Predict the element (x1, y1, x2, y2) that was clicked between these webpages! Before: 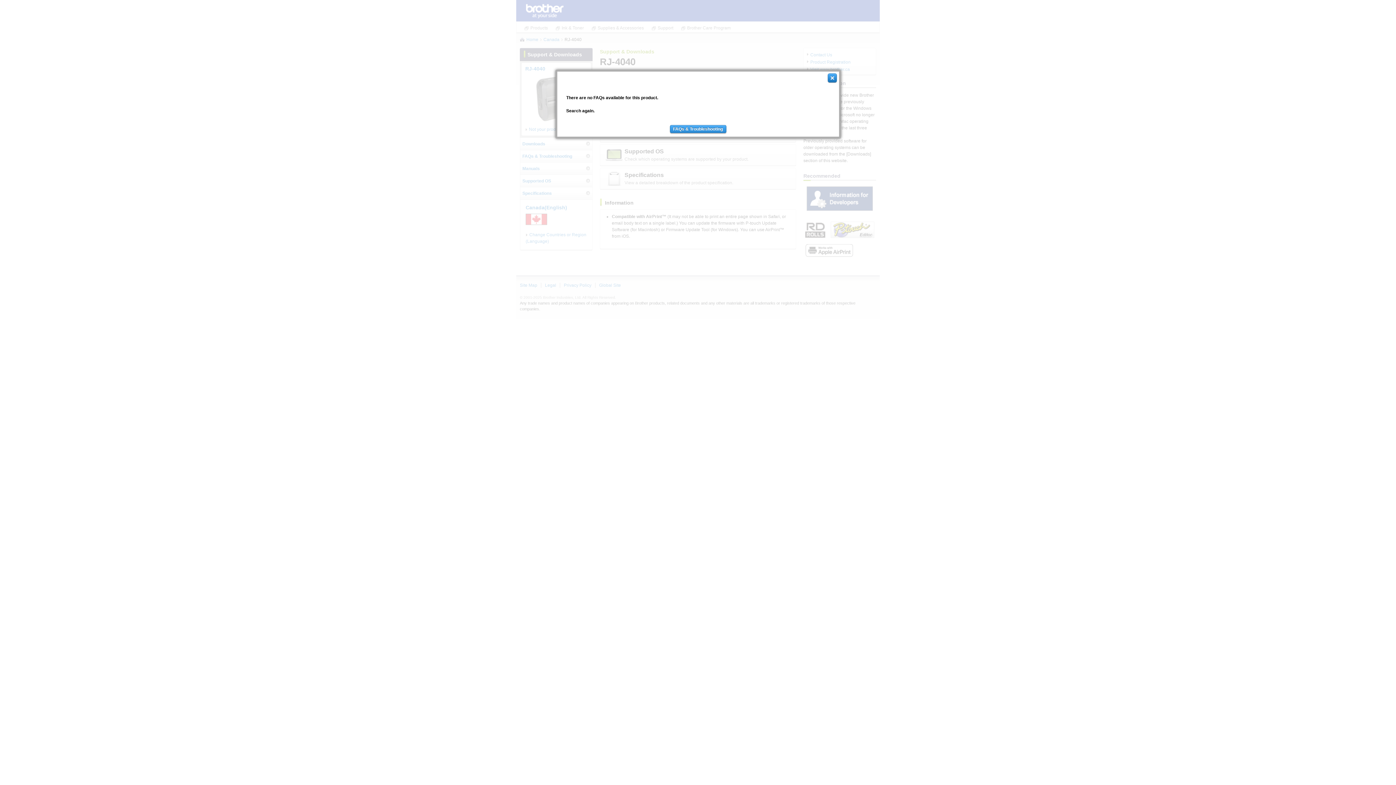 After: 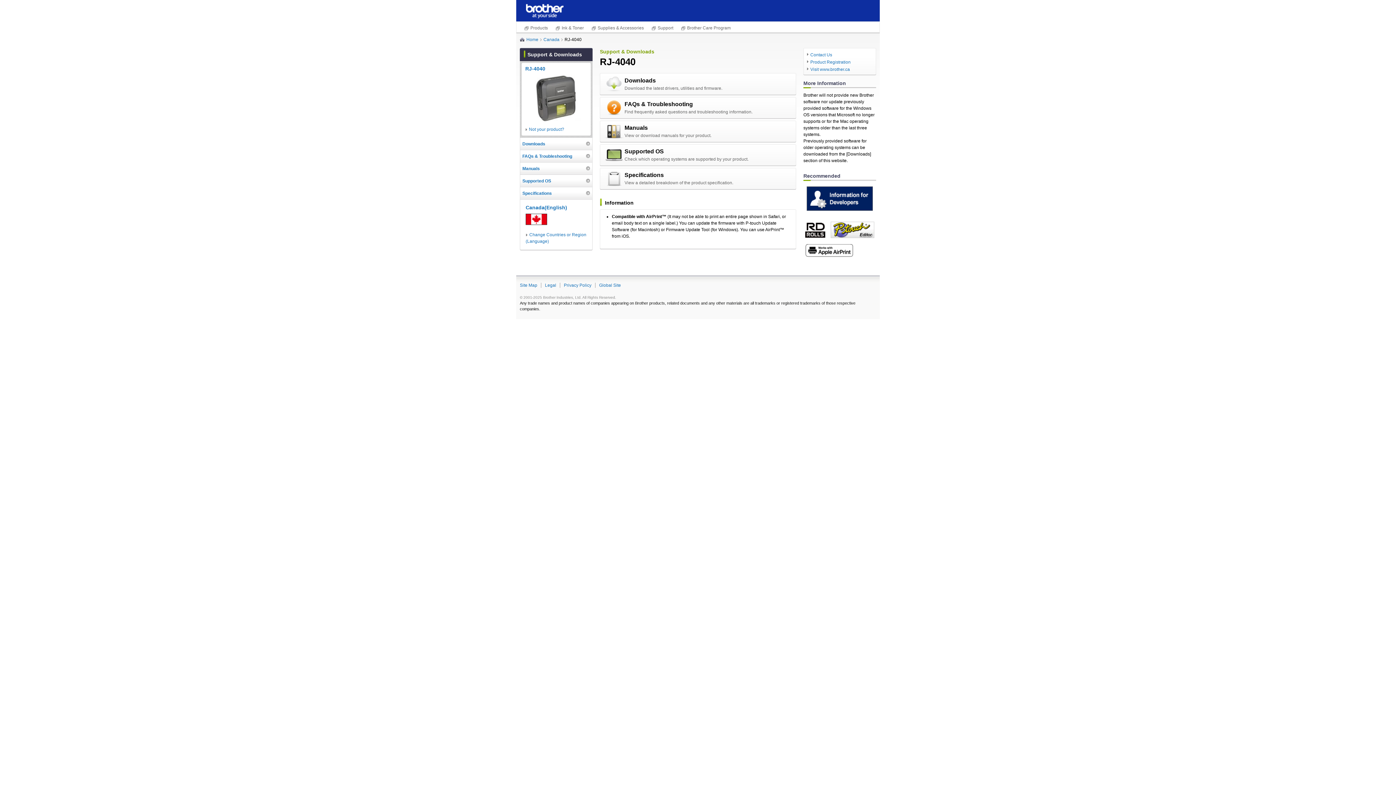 Action: bbox: (827, 74, 837, 79)